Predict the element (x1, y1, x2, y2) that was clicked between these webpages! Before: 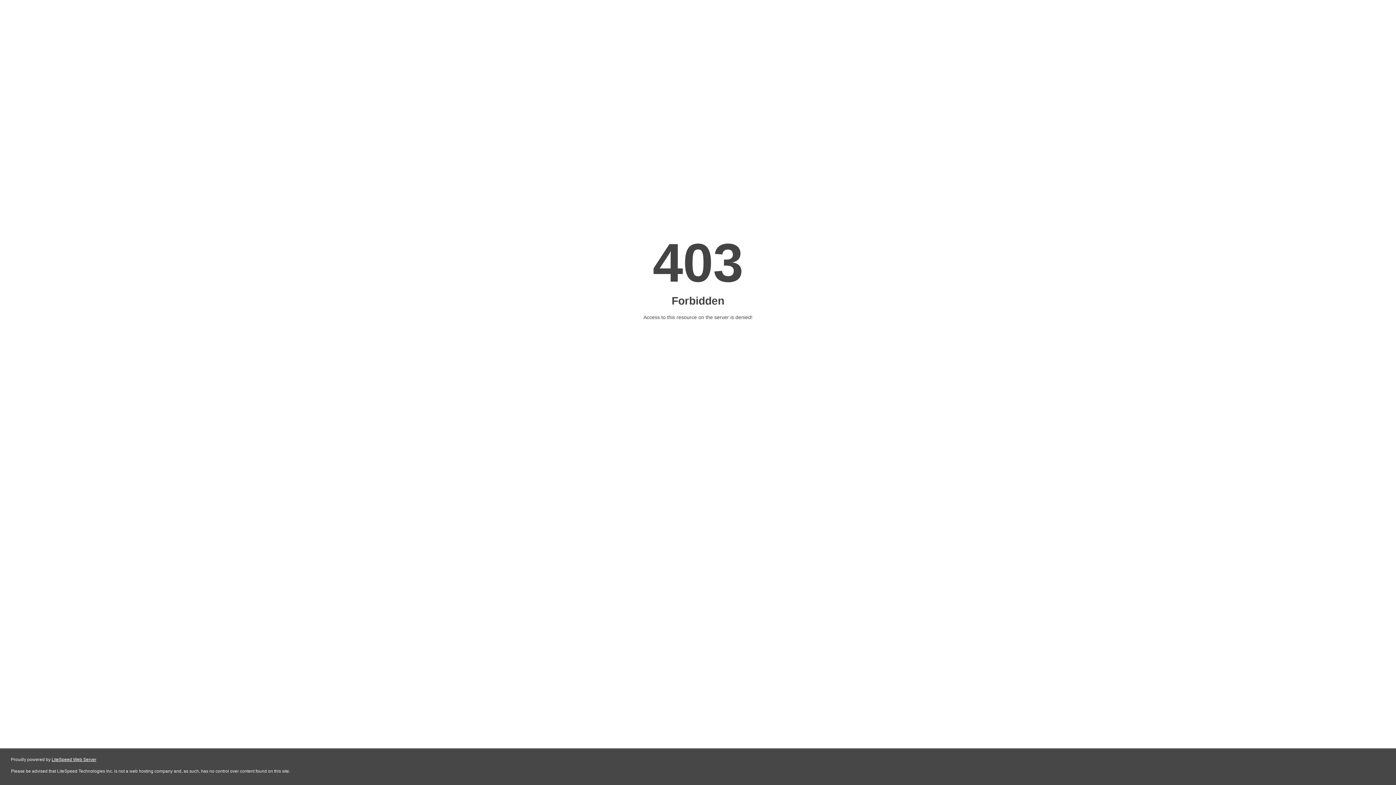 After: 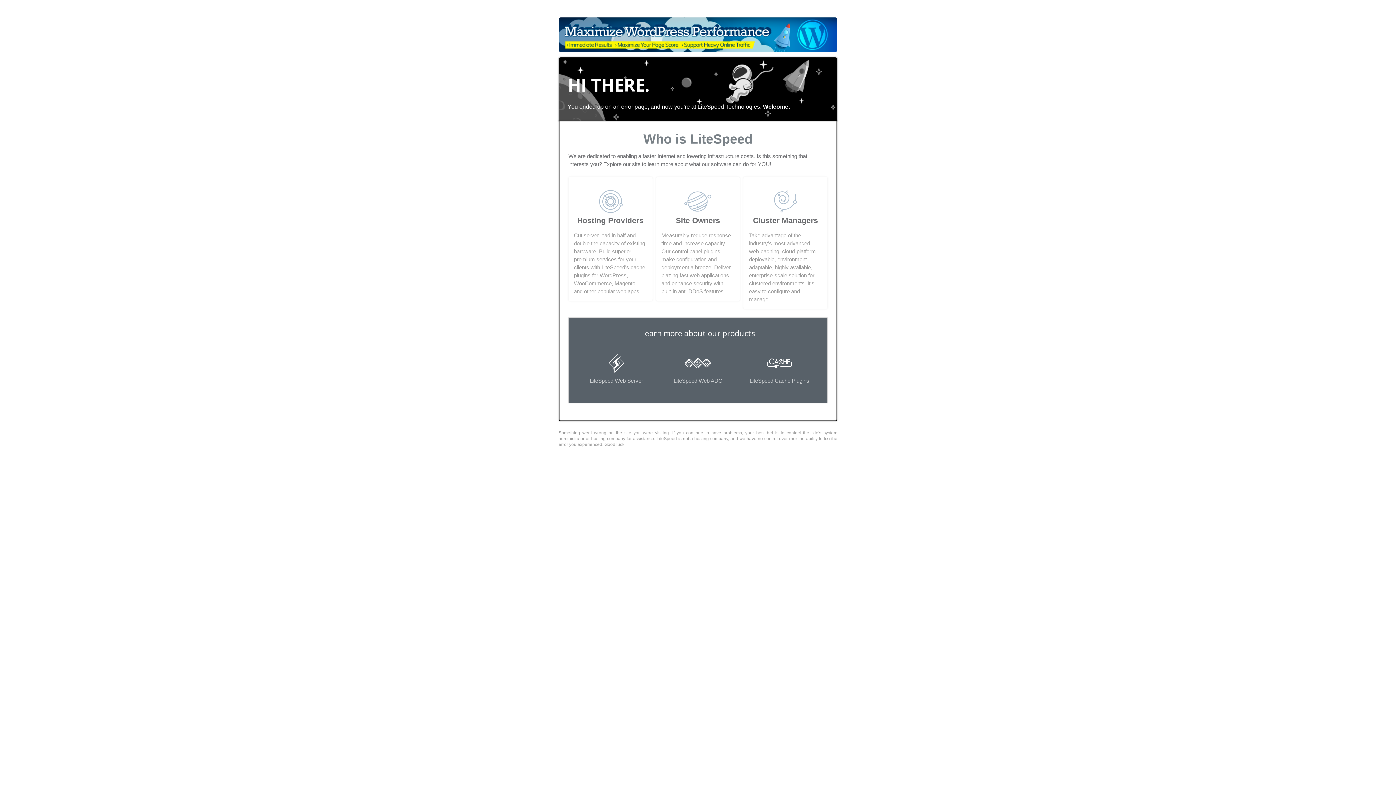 Action: label: LiteSpeed Web Server bbox: (51, 757, 96, 762)